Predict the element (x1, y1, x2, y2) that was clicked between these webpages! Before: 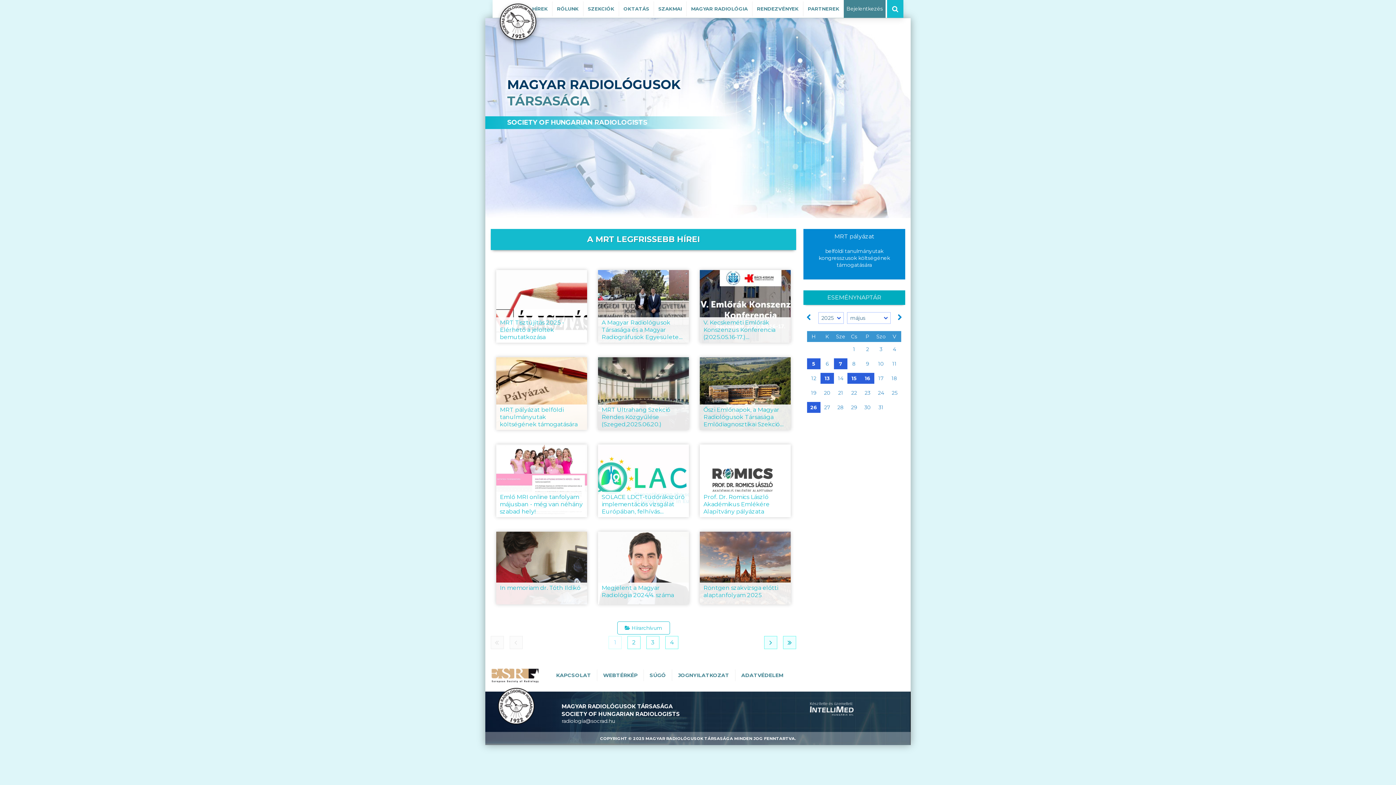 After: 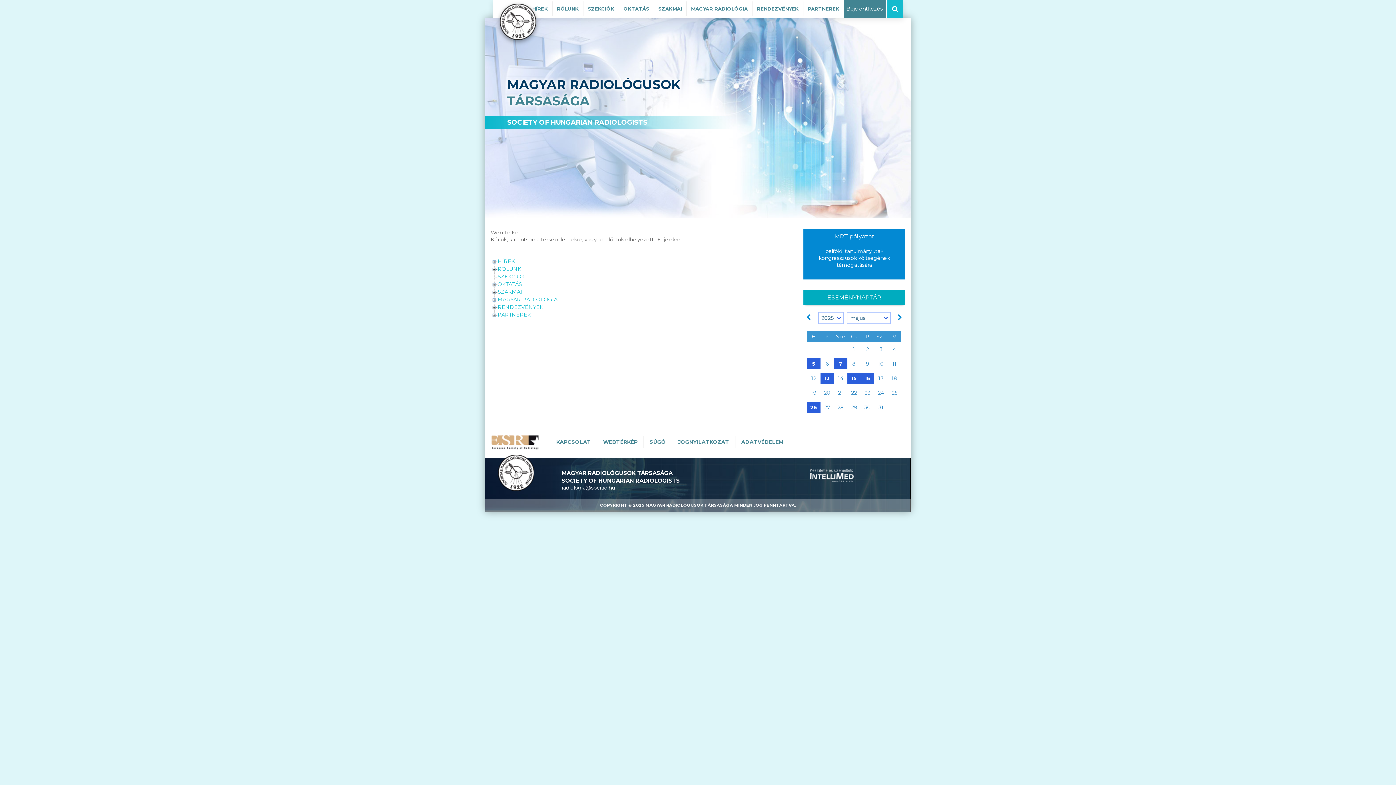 Action: bbox: (597, 668, 643, 682) label: WEBTÉRKÉP